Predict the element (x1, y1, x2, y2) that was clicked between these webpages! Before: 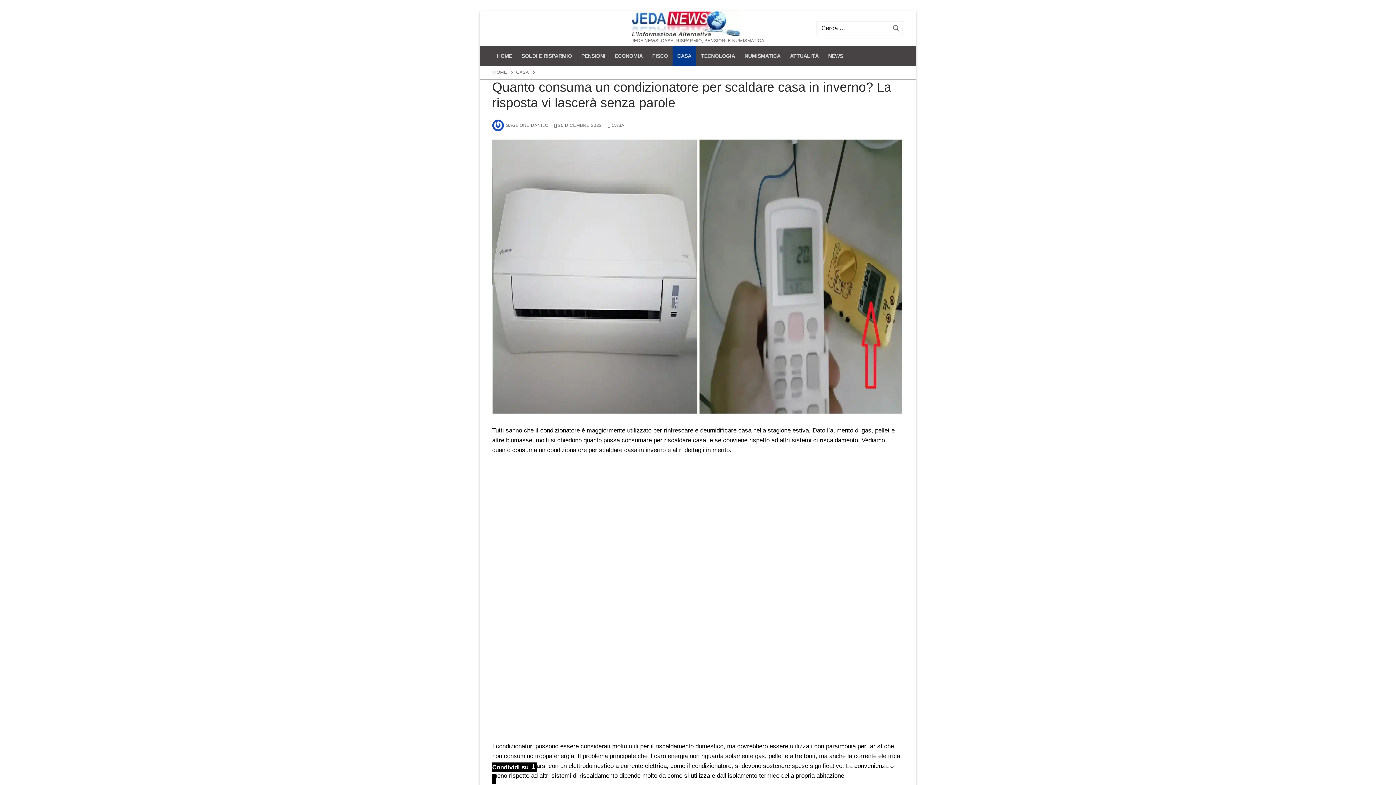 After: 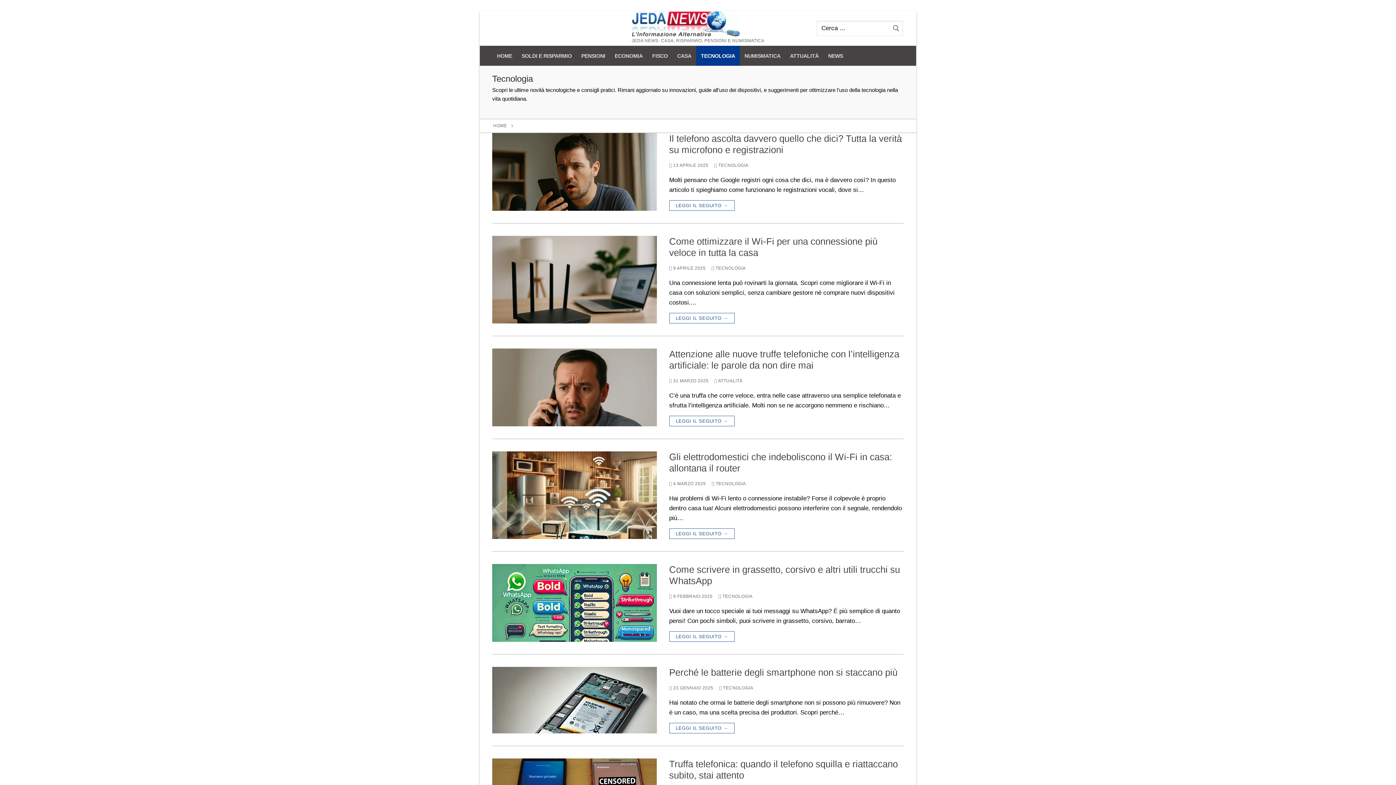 Action: label: TECNOLOGIA bbox: (696, 45, 740, 65)